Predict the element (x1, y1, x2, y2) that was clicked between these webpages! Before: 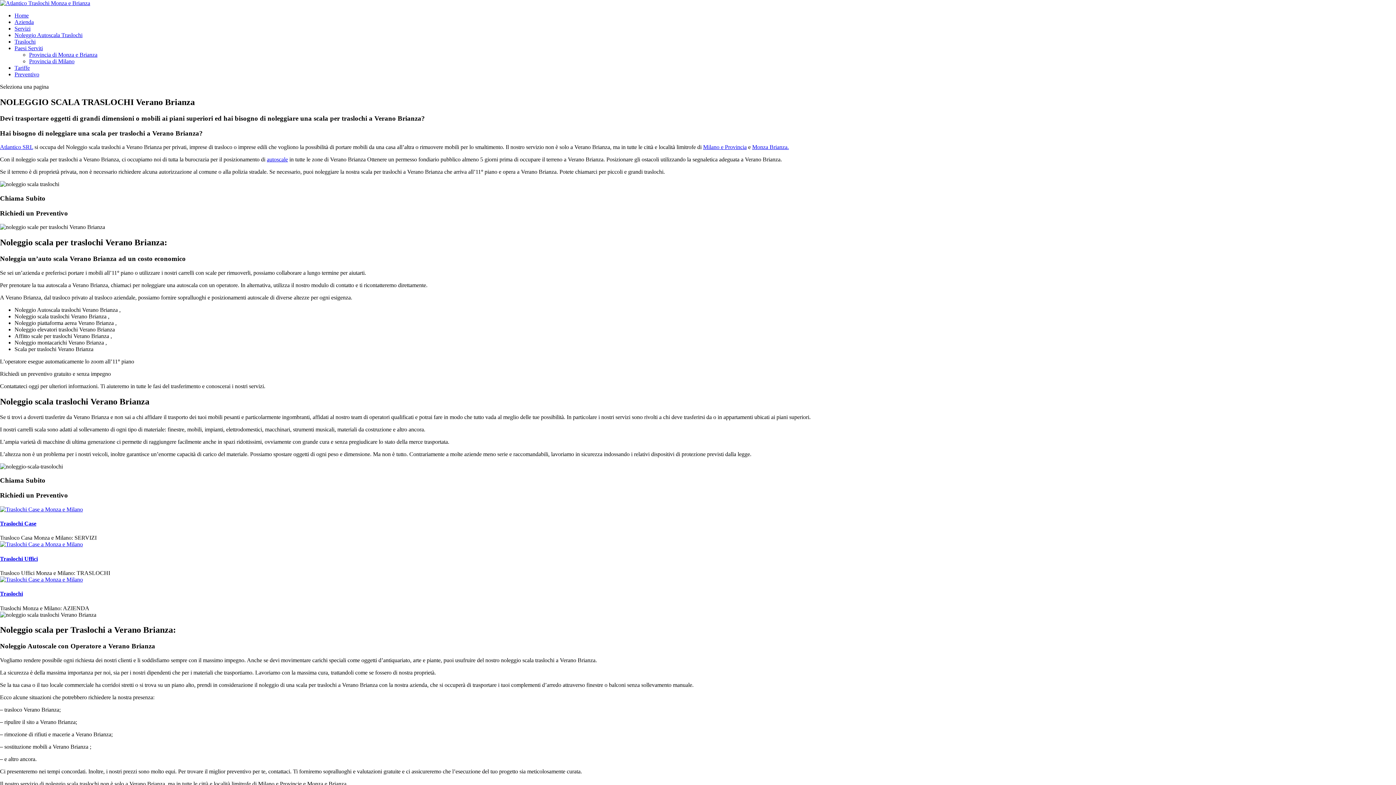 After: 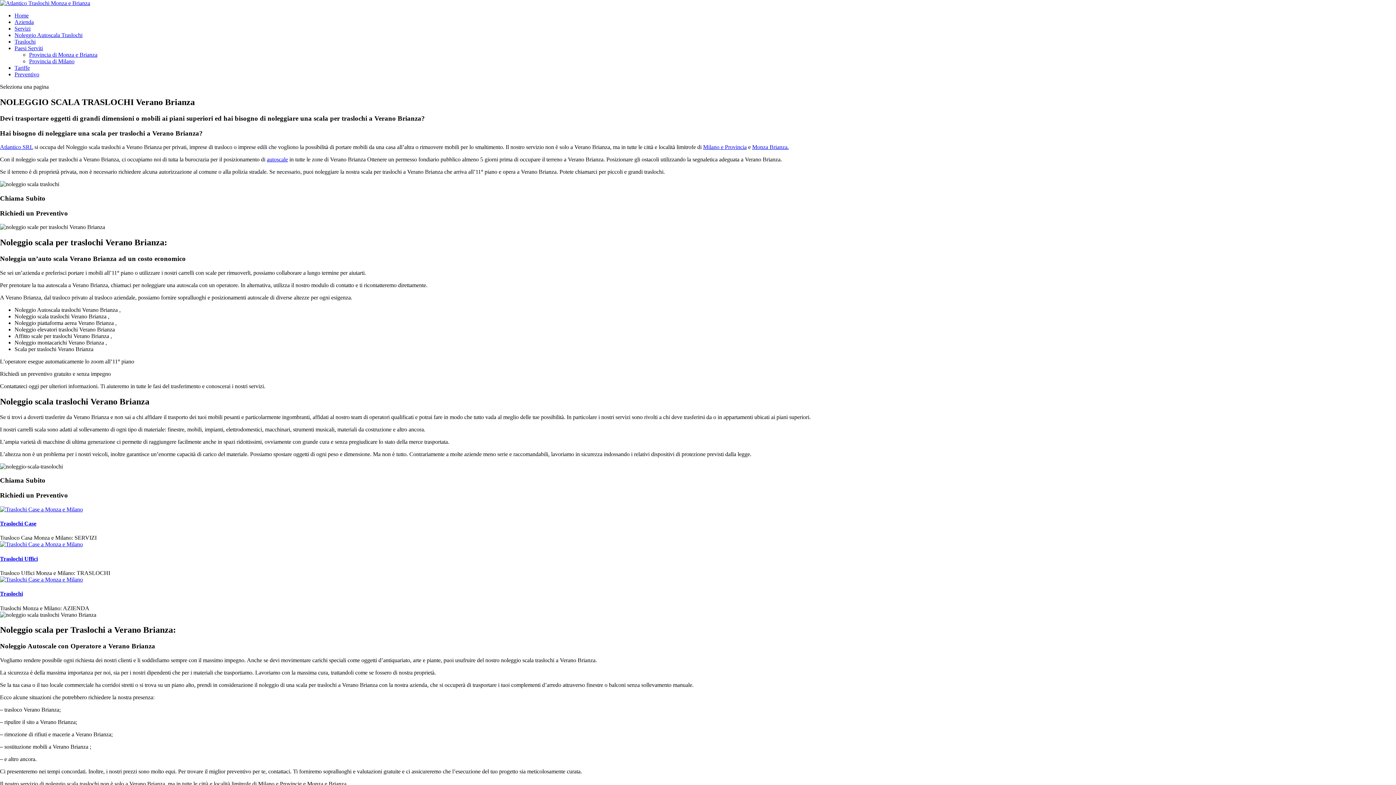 Action: label: Paesi Serviti bbox: (14, 45, 42, 51)